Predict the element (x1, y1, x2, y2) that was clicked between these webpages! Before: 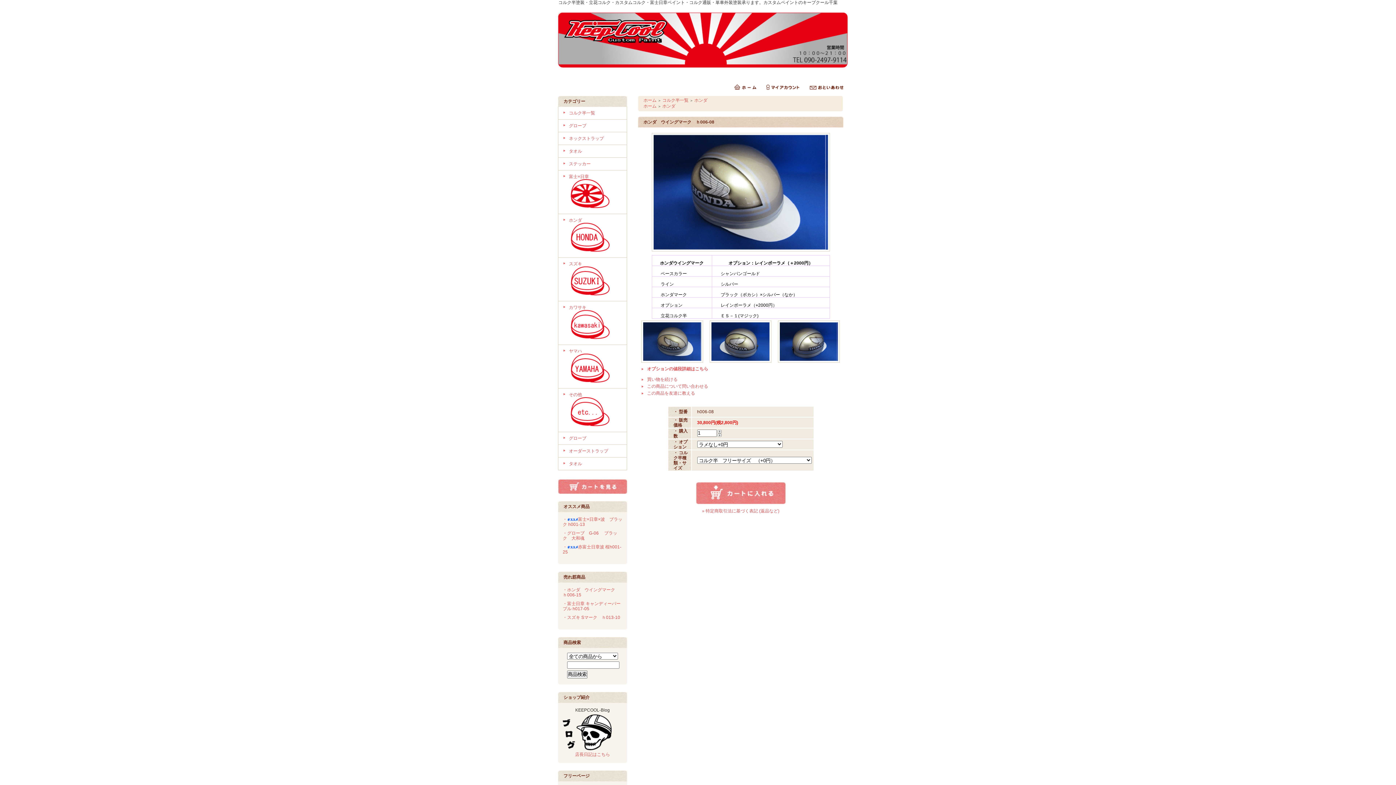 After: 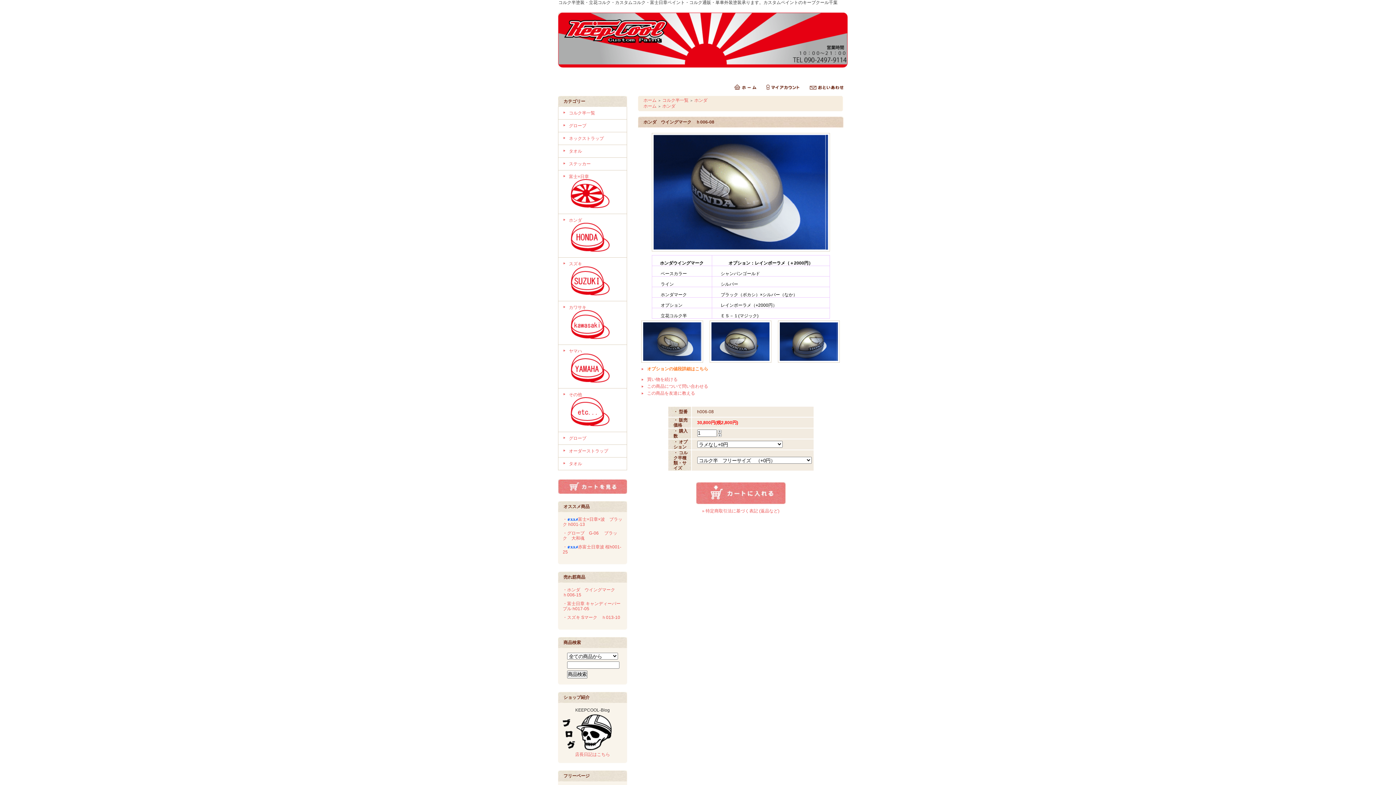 Action: label: オプションの値段詳細はこちら bbox: (647, 366, 708, 371)